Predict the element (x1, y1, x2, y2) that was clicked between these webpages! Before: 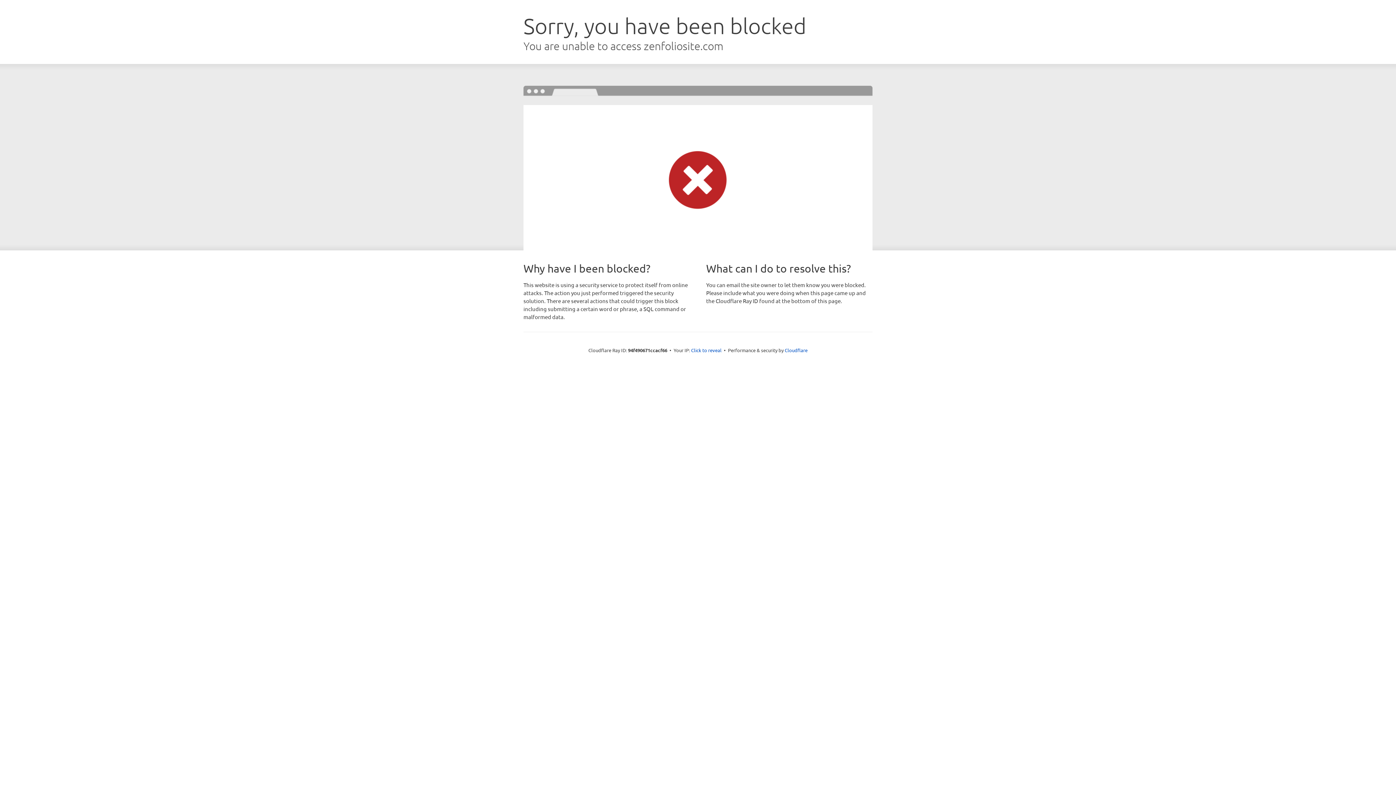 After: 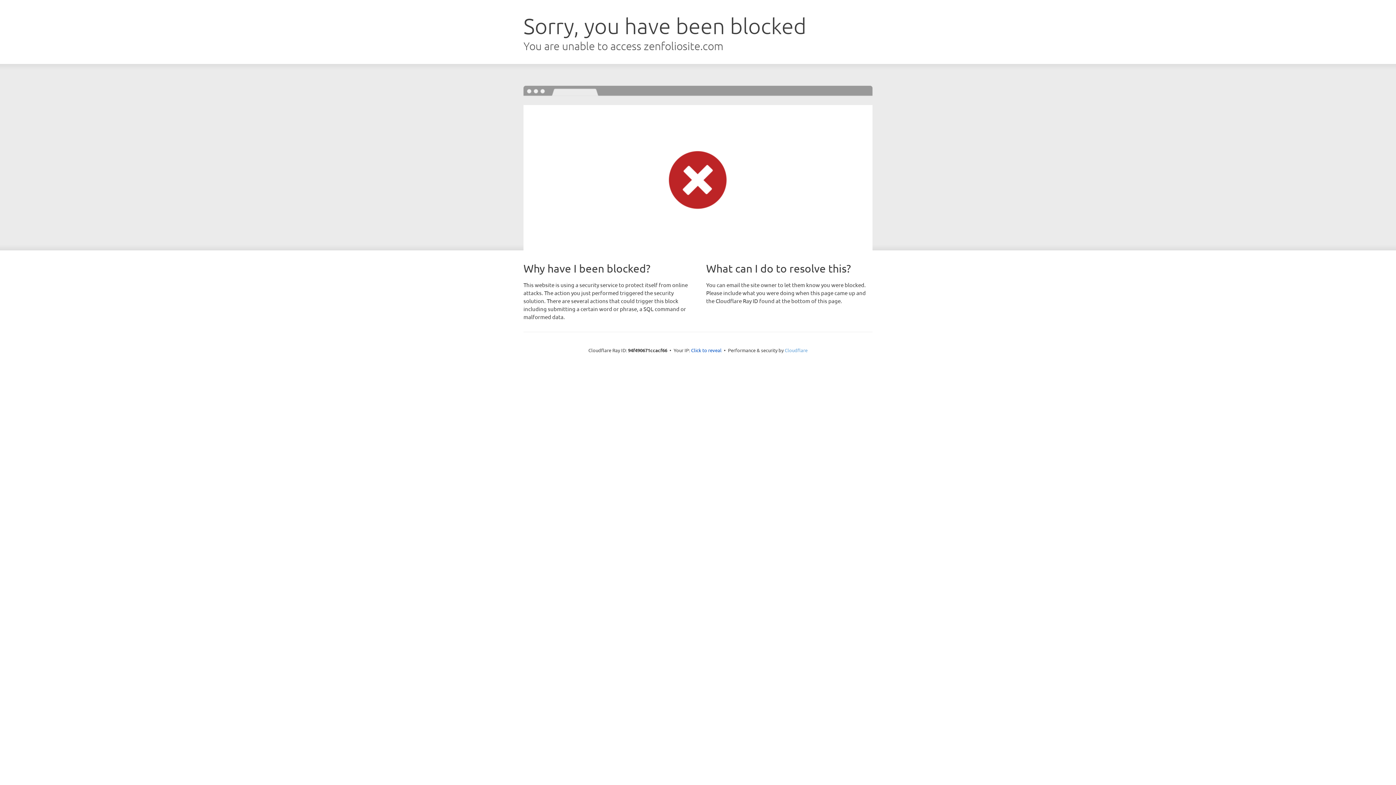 Action: bbox: (784, 347, 807, 353) label: Cloudflare